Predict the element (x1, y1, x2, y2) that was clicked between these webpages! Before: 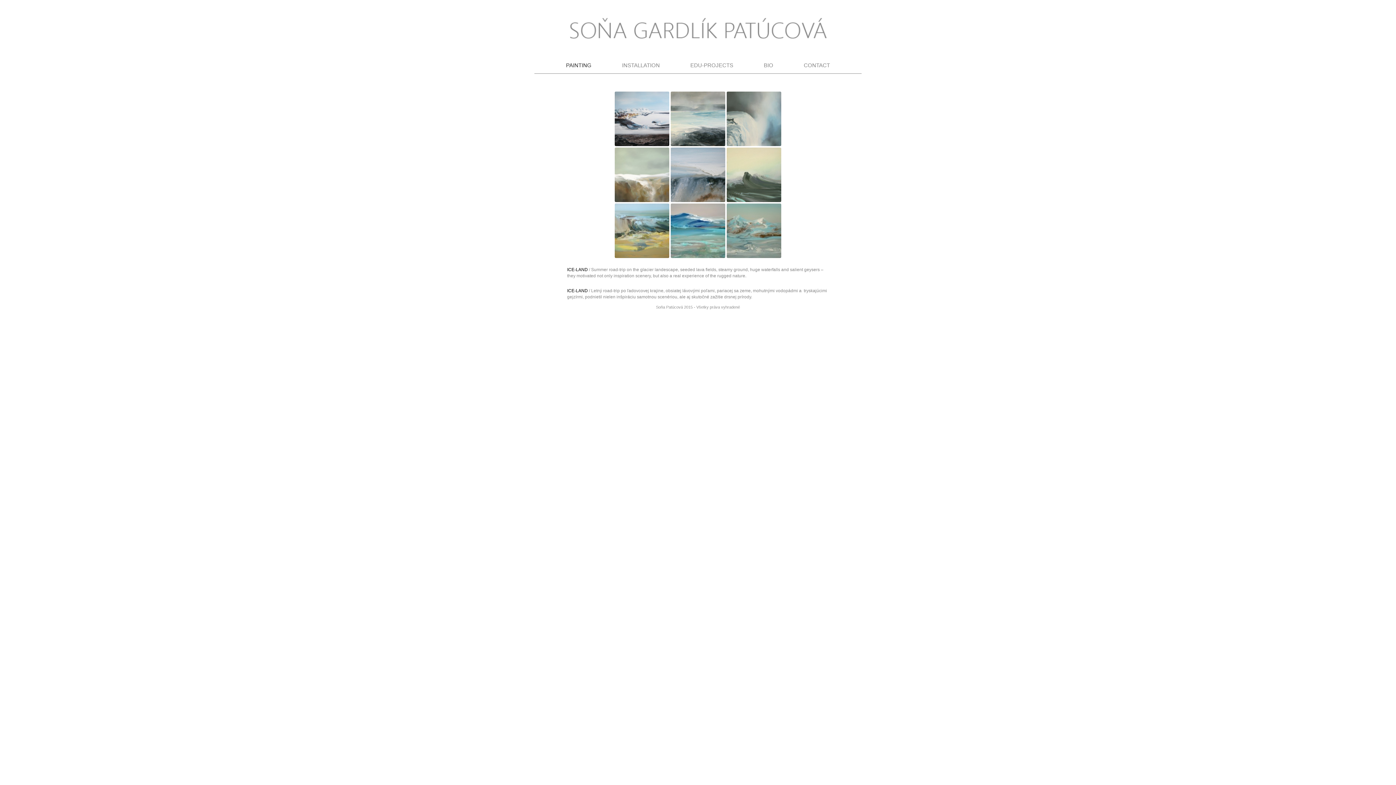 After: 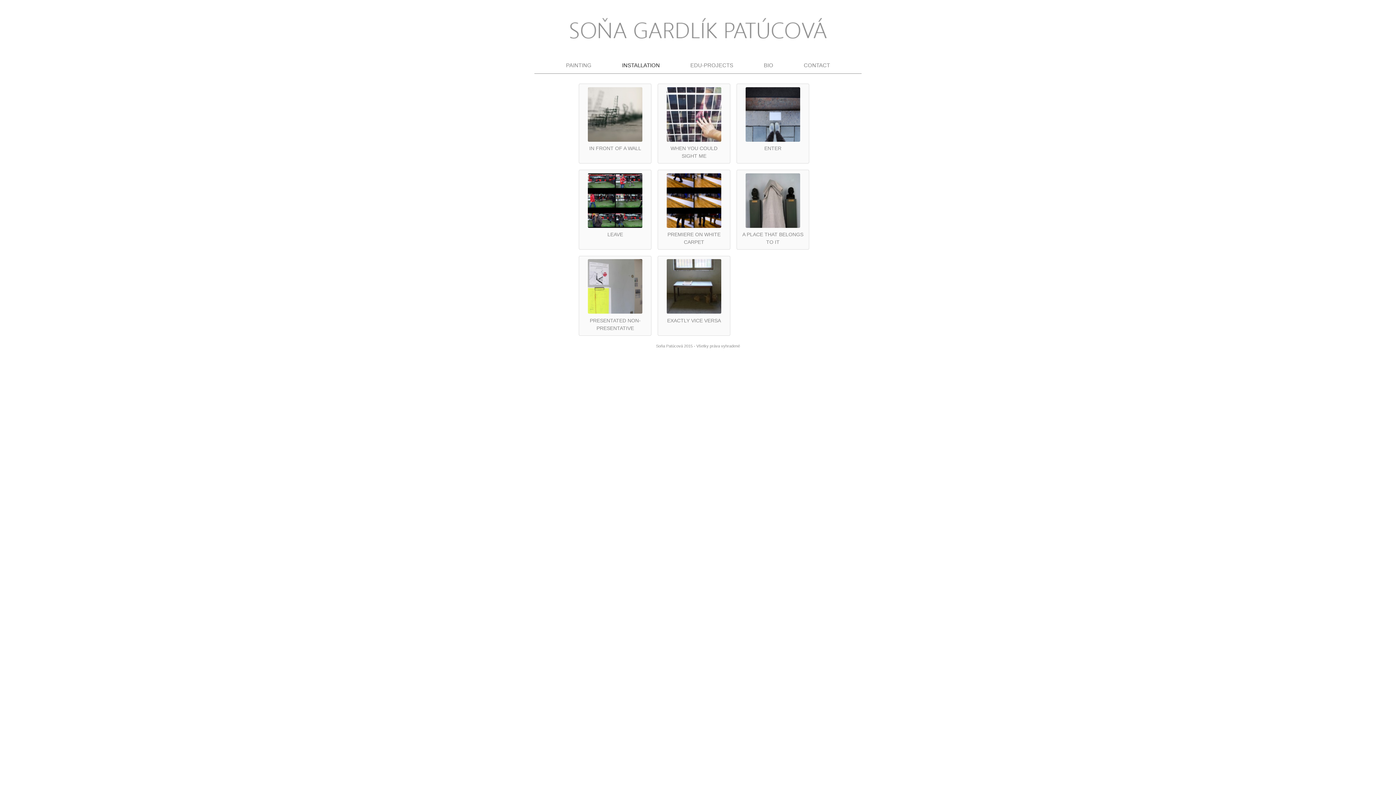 Action: bbox: (614, 57, 667, 73) label: INSTALLATION